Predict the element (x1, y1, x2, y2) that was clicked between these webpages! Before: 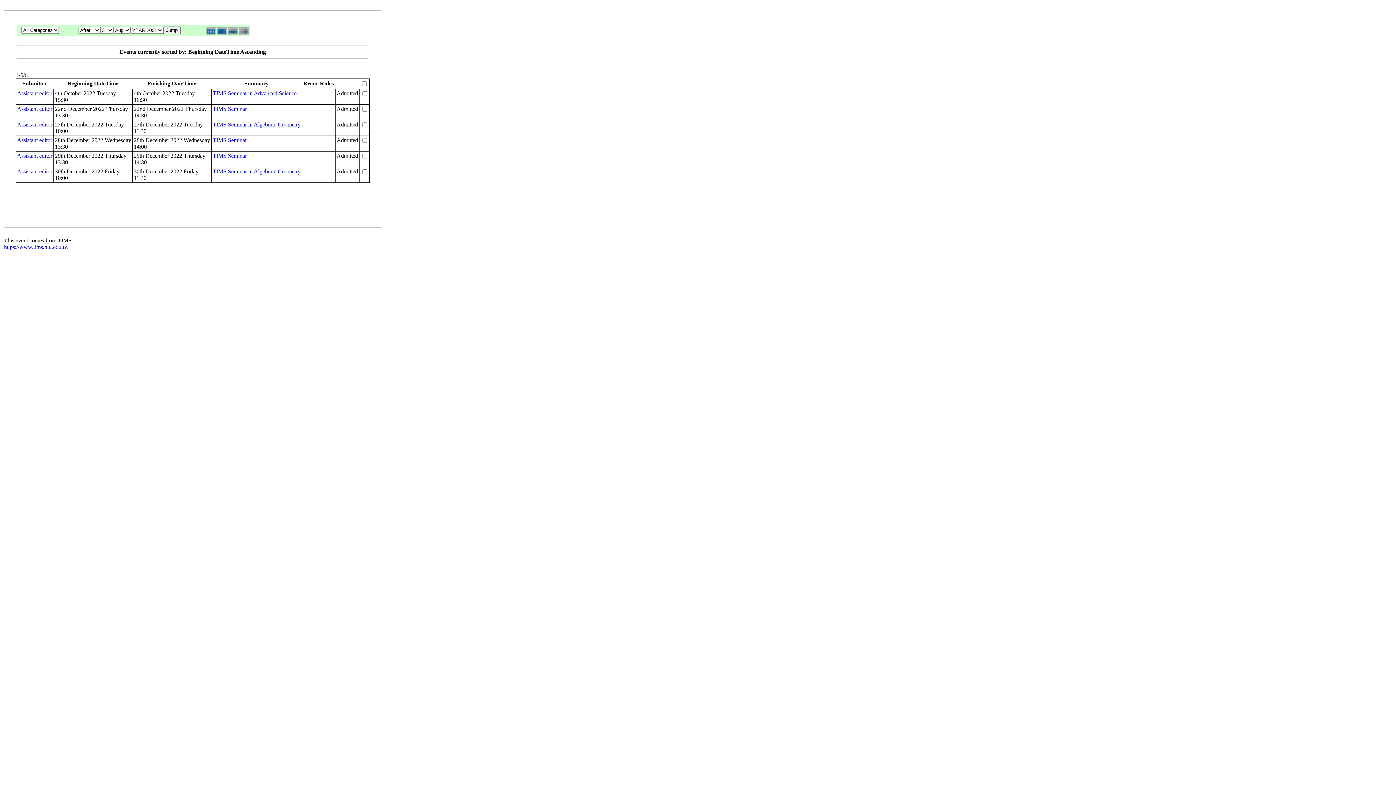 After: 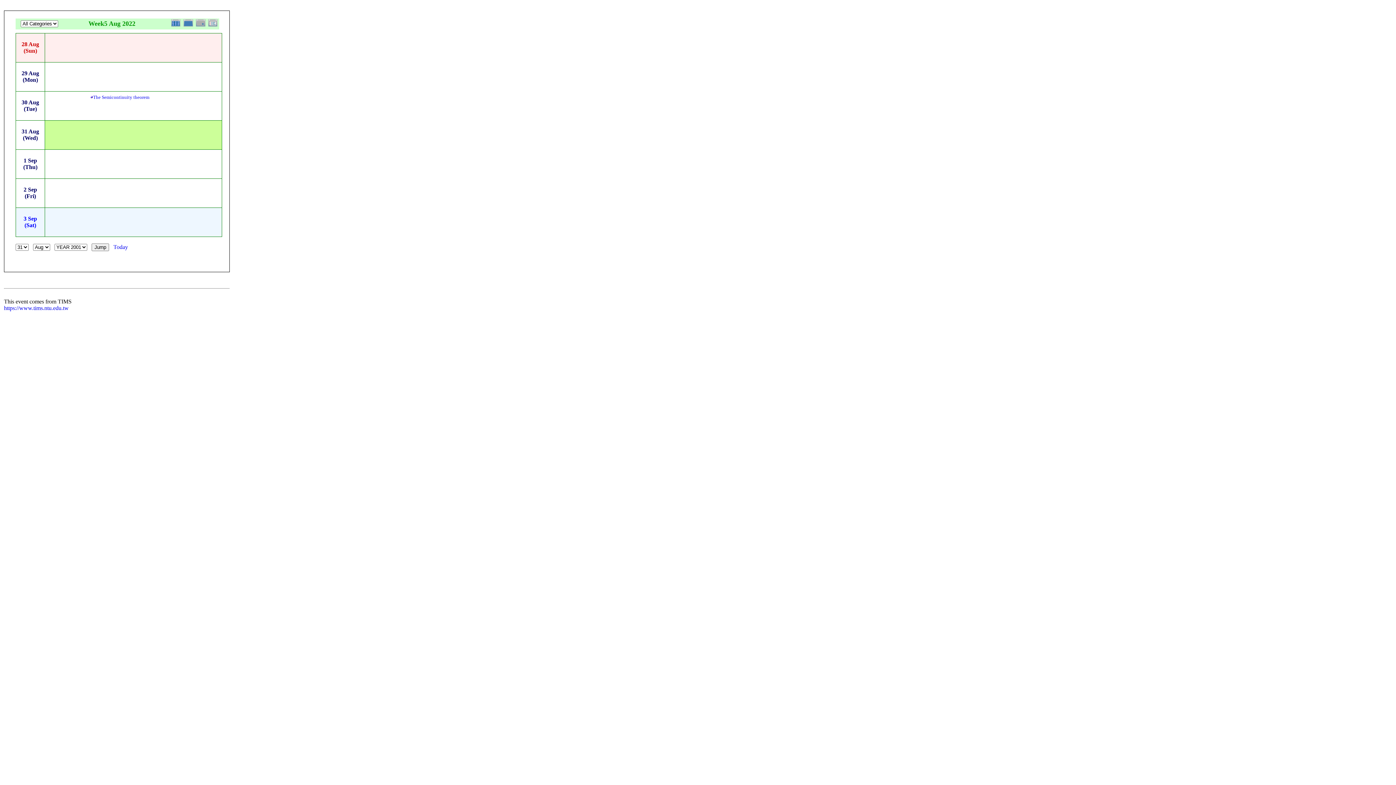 Action: bbox: (228, 30, 239, 36)